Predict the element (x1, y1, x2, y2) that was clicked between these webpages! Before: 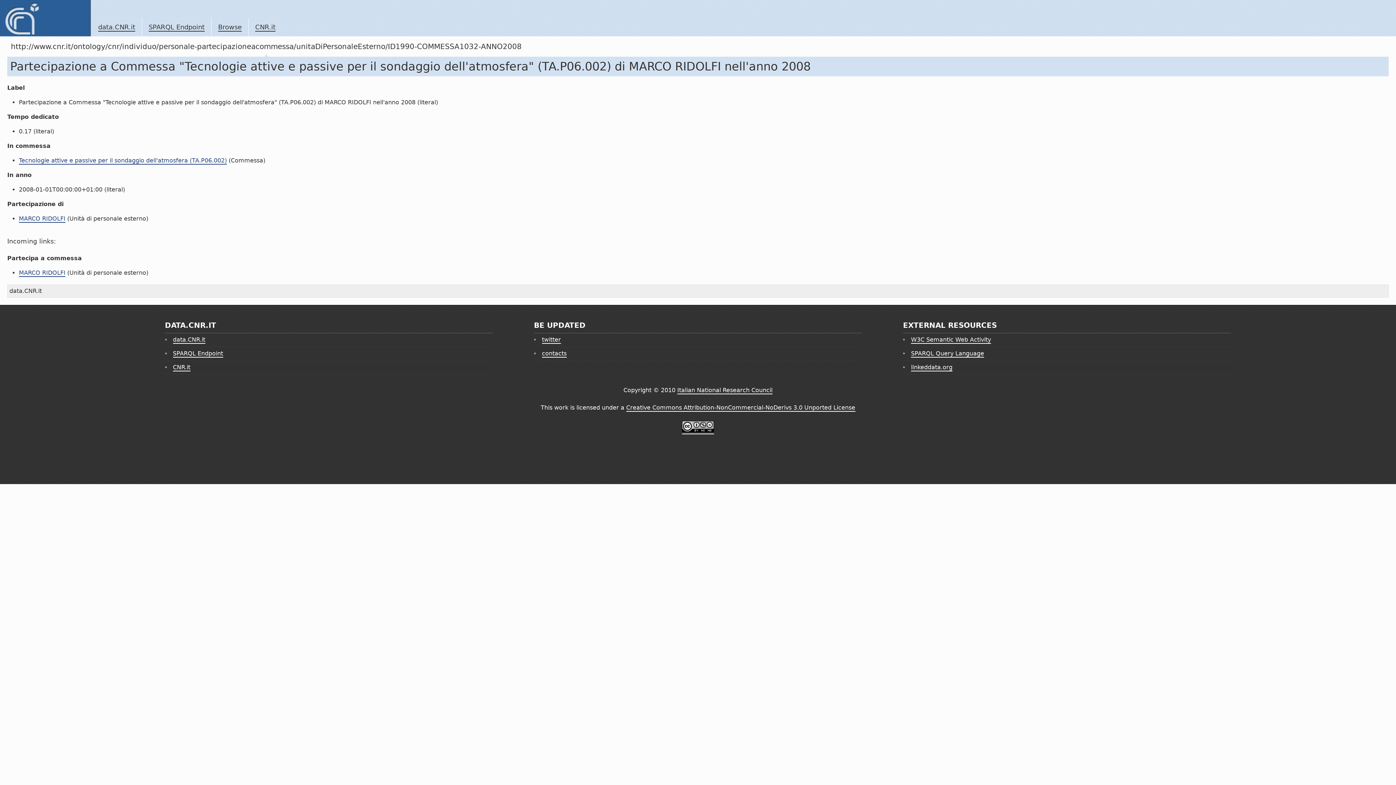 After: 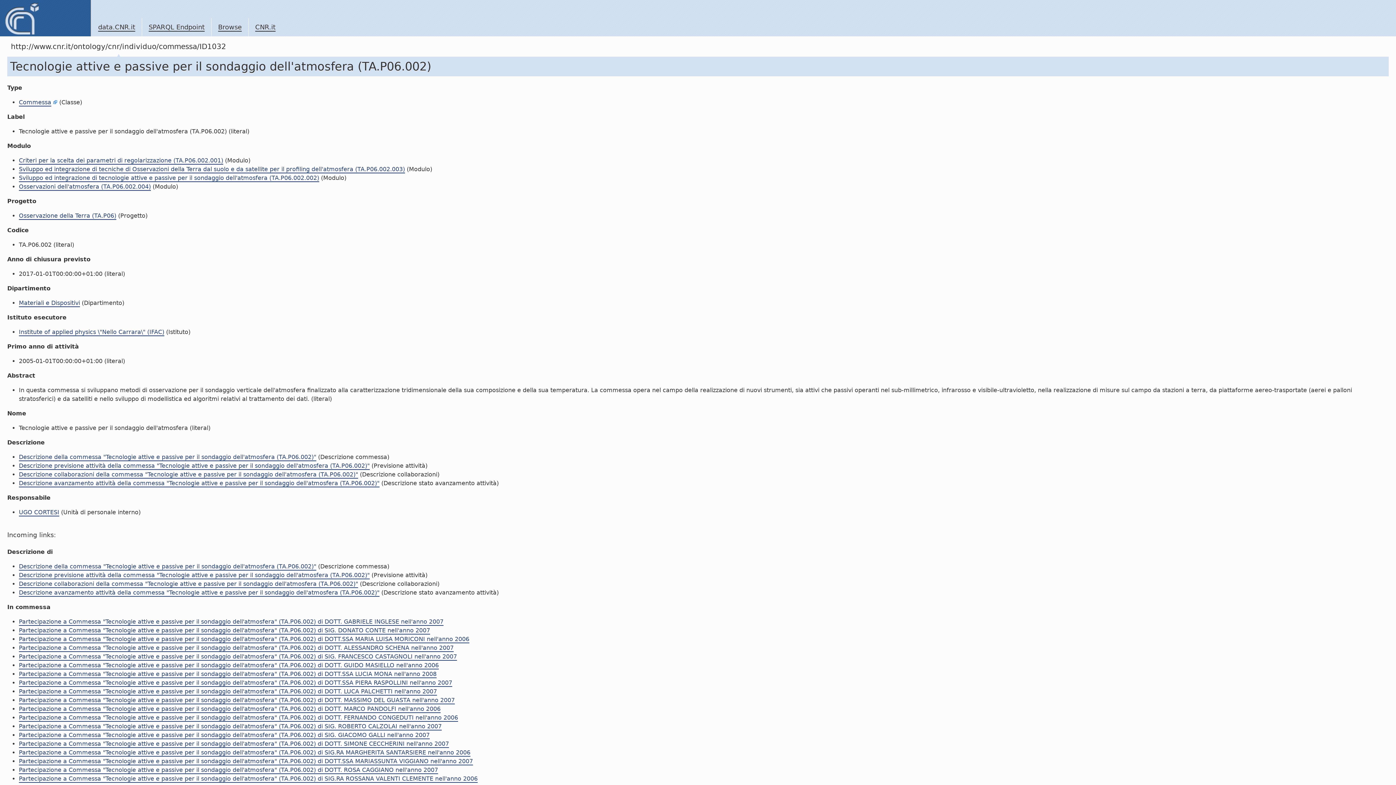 Action: label: Tecnologie attive e passive per il sondaggio dell'atmosfera (TA.P06.002) bbox: (18, 157, 226, 164)